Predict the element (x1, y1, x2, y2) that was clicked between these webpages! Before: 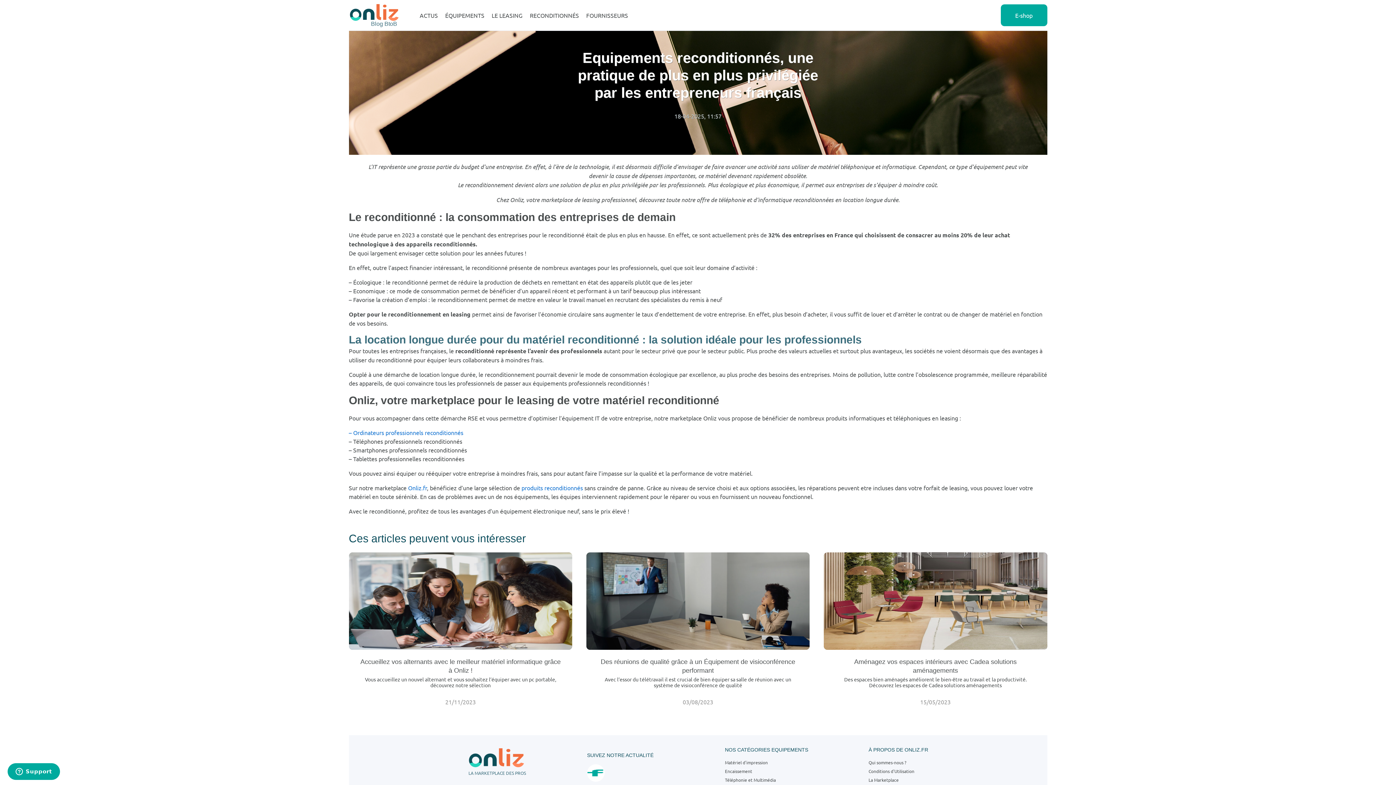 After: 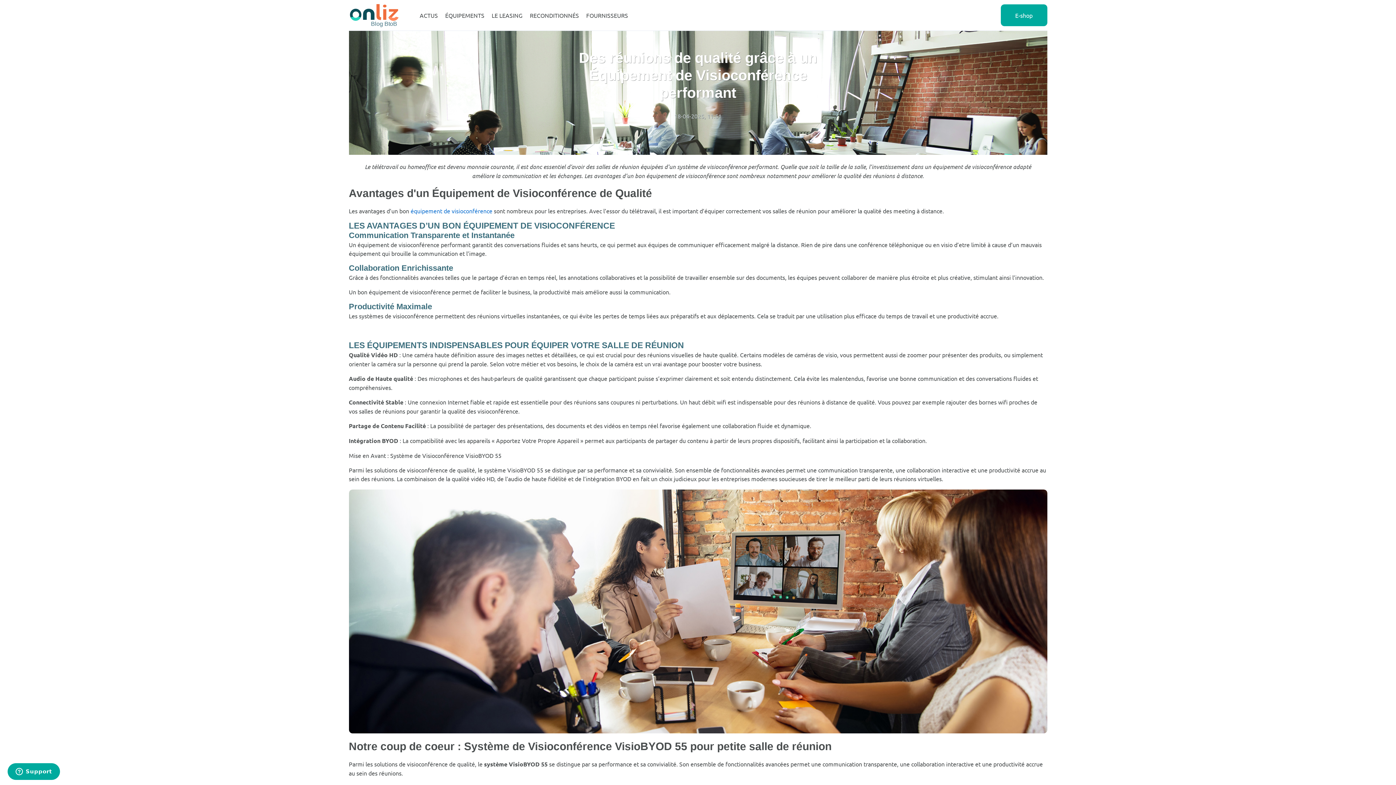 Action: label: Des réunions de qualité grâce à un Équipement de visioconférence performant

Avec l’essor du télétravail il est crucial de bien équiper sa salle de réunion avec un système de visioconférence de qualité

03/08/2023 bbox: (586, 545, 809, 721)